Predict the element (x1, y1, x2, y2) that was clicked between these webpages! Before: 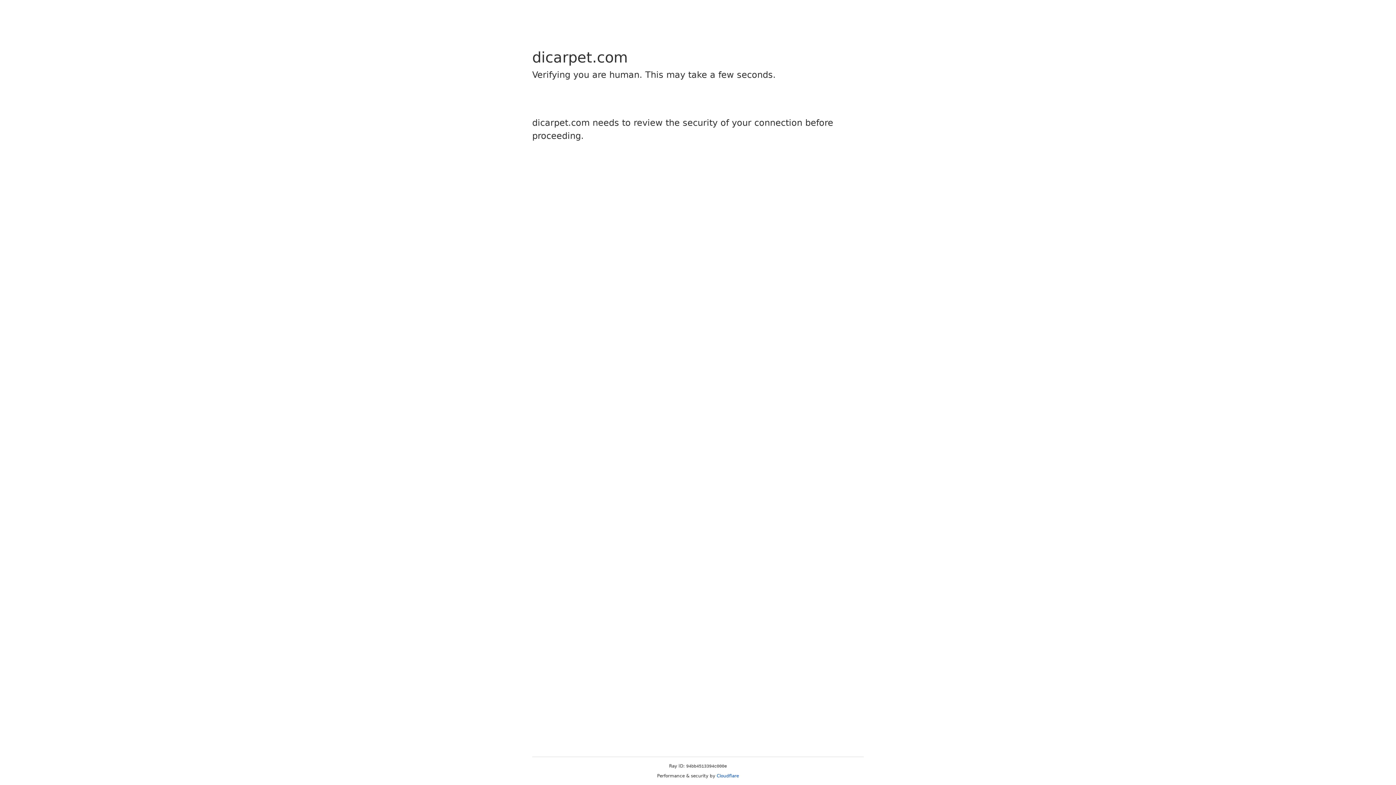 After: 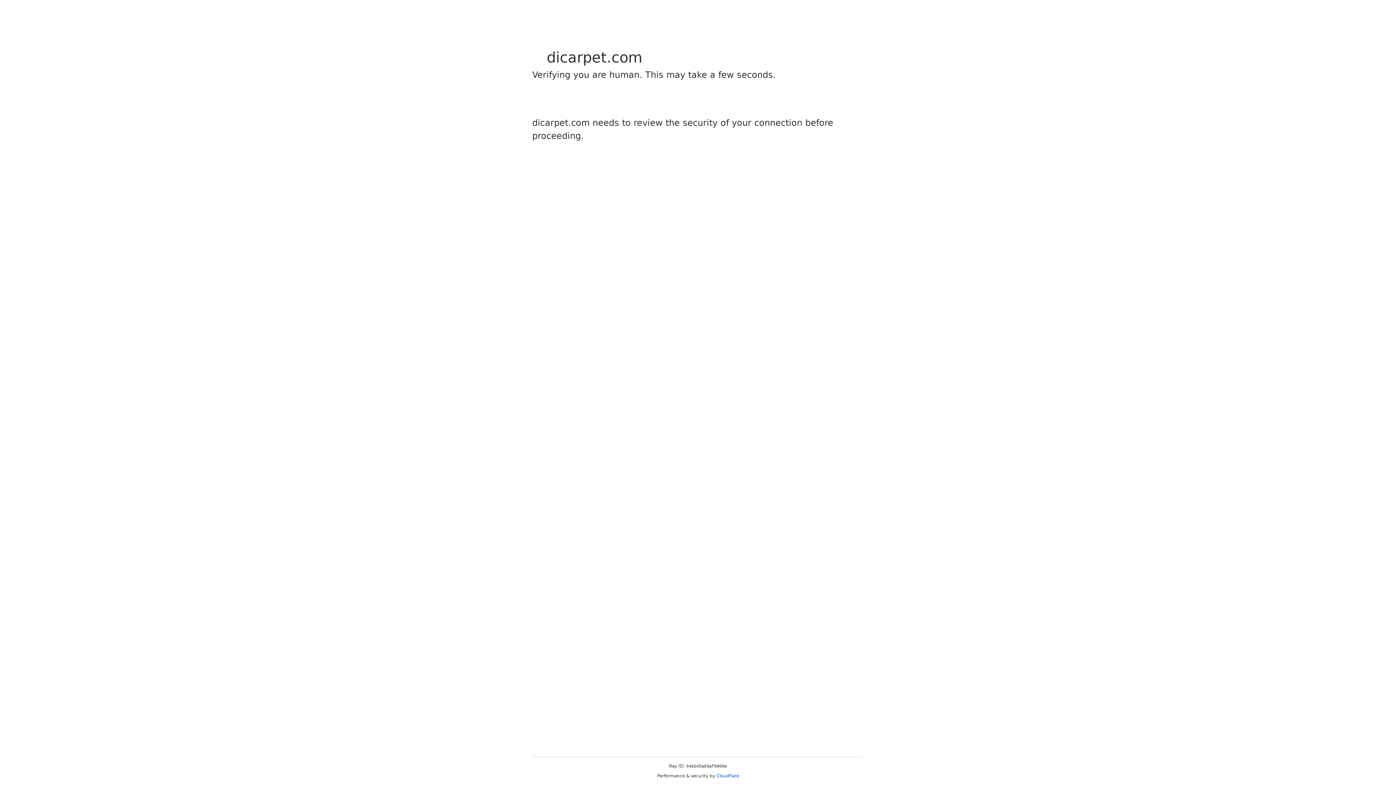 Action: bbox: (716, 773, 739, 778) label: Cloudflare